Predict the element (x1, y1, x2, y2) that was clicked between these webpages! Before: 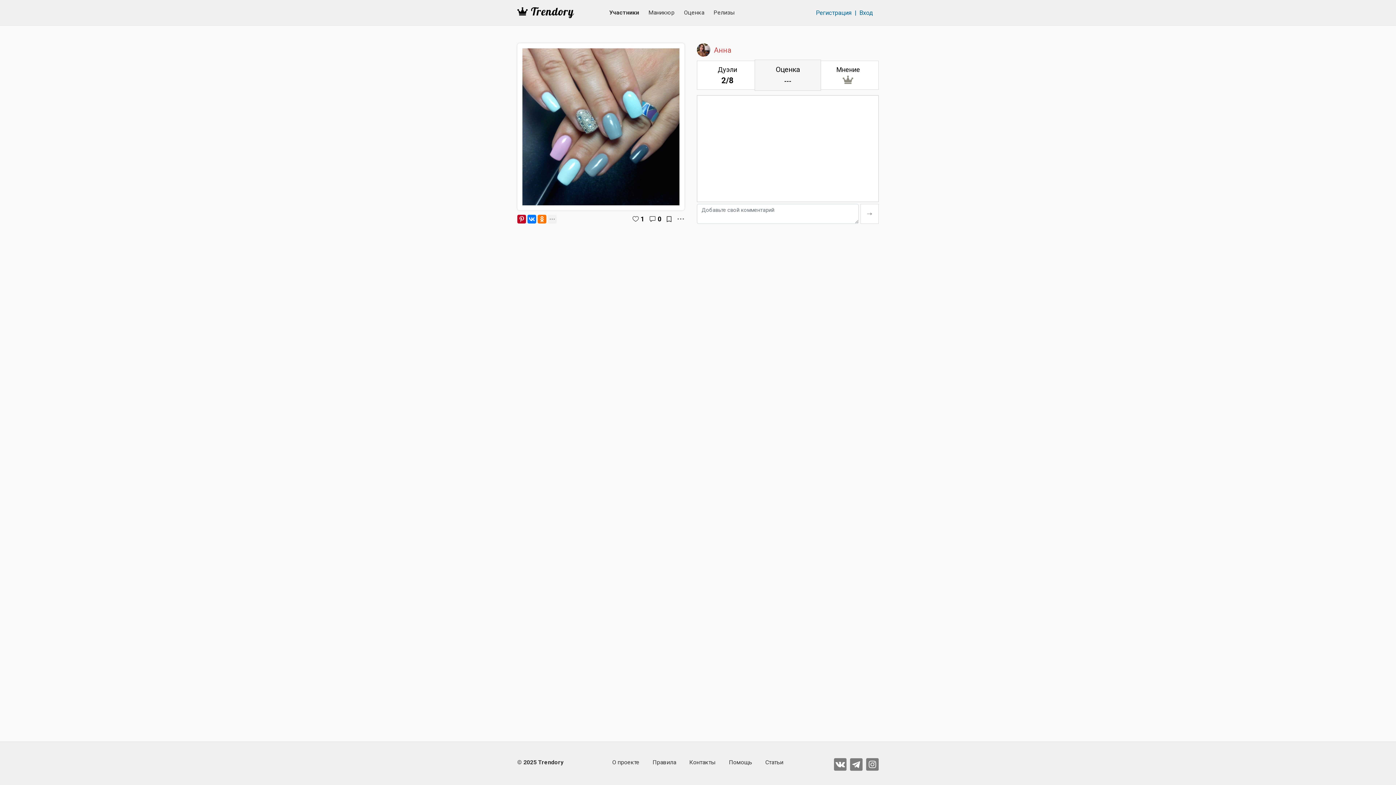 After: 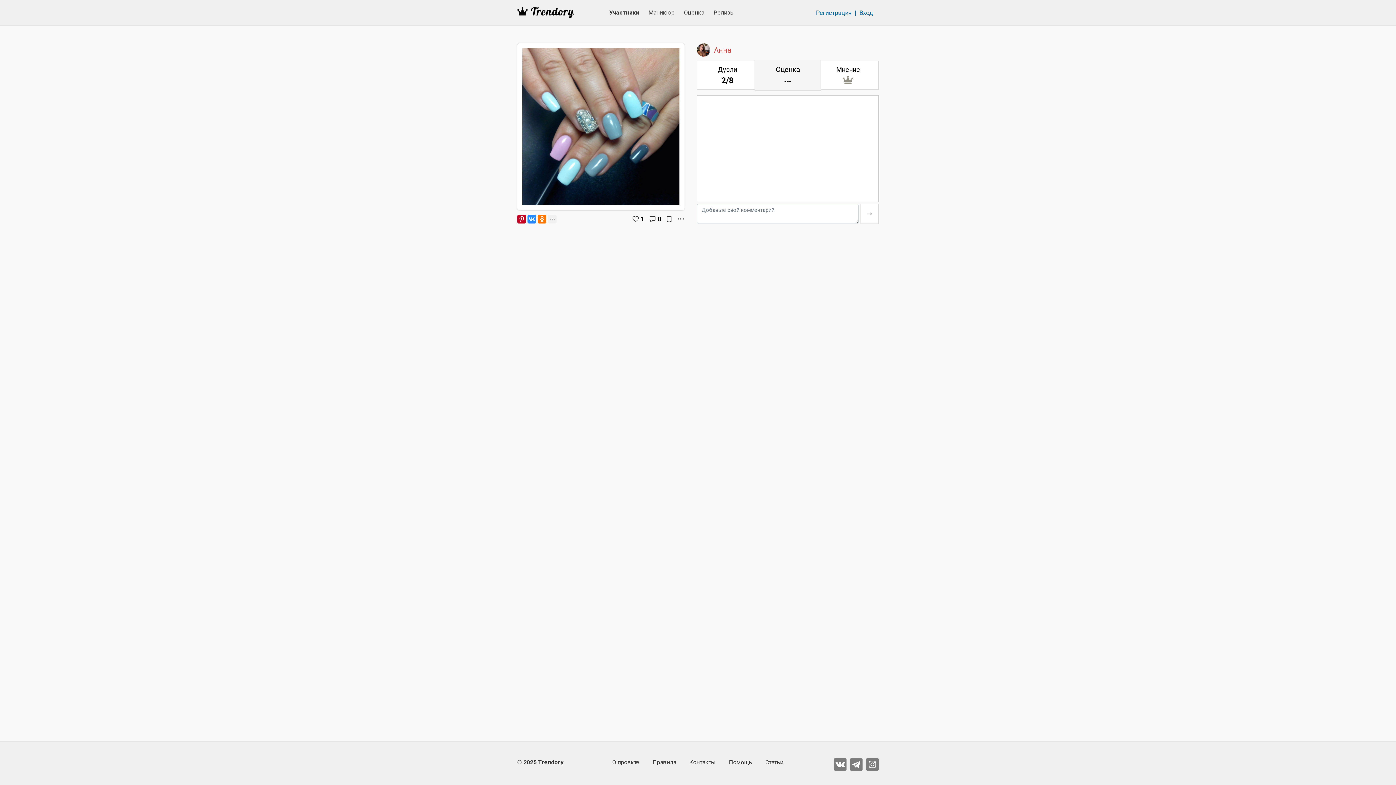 Action: bbox: (527, 214, 536, 223)